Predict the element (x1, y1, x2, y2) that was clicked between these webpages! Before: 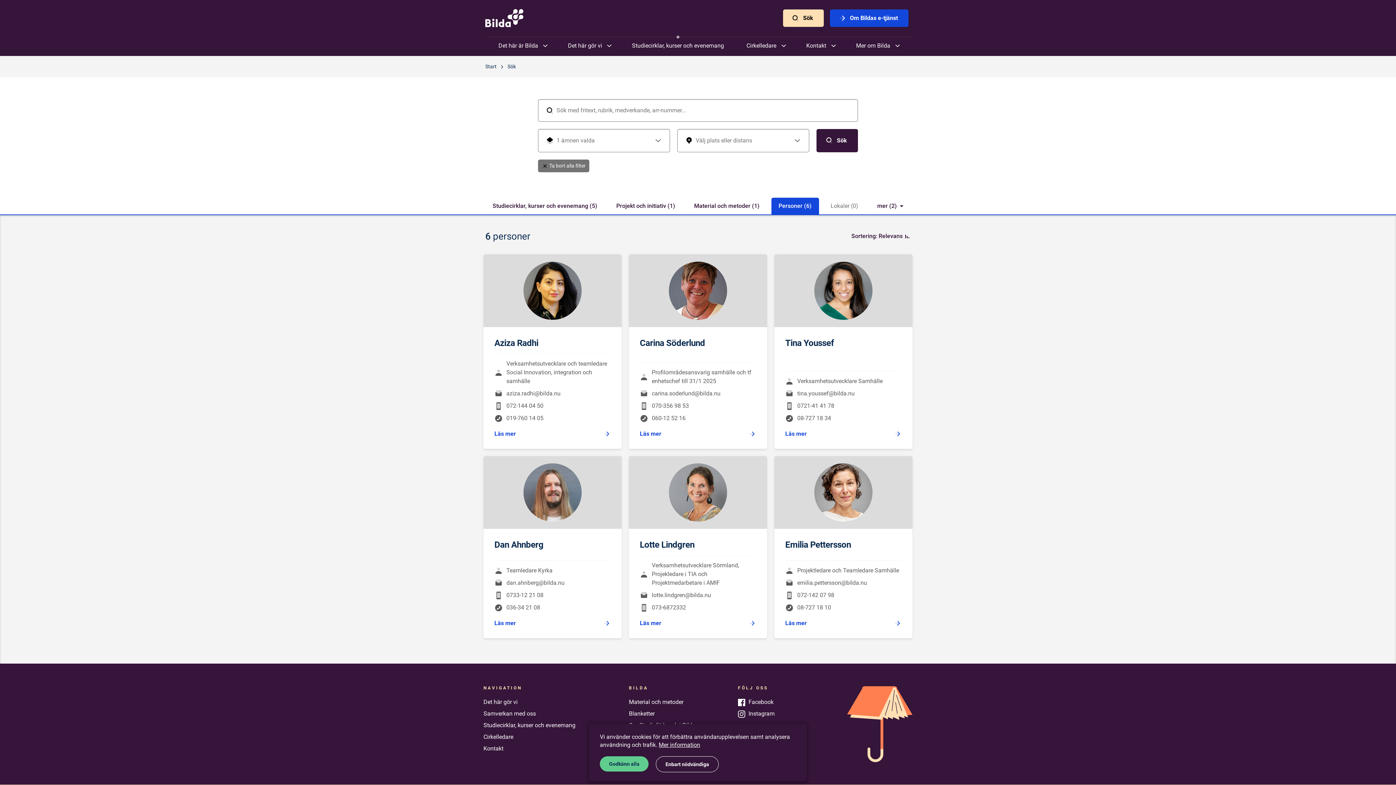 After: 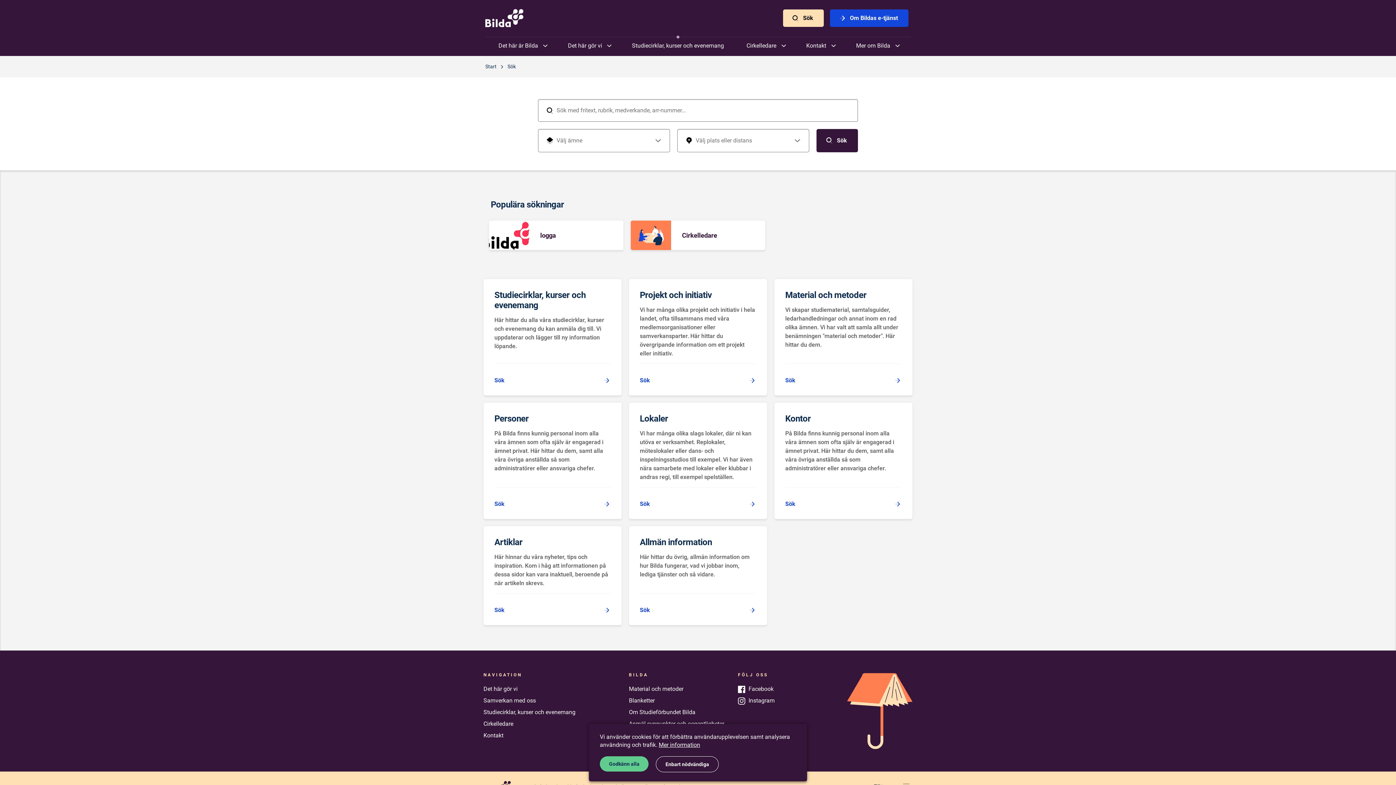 Action: label:  Sök bbox: (783, 9, 823, 27)